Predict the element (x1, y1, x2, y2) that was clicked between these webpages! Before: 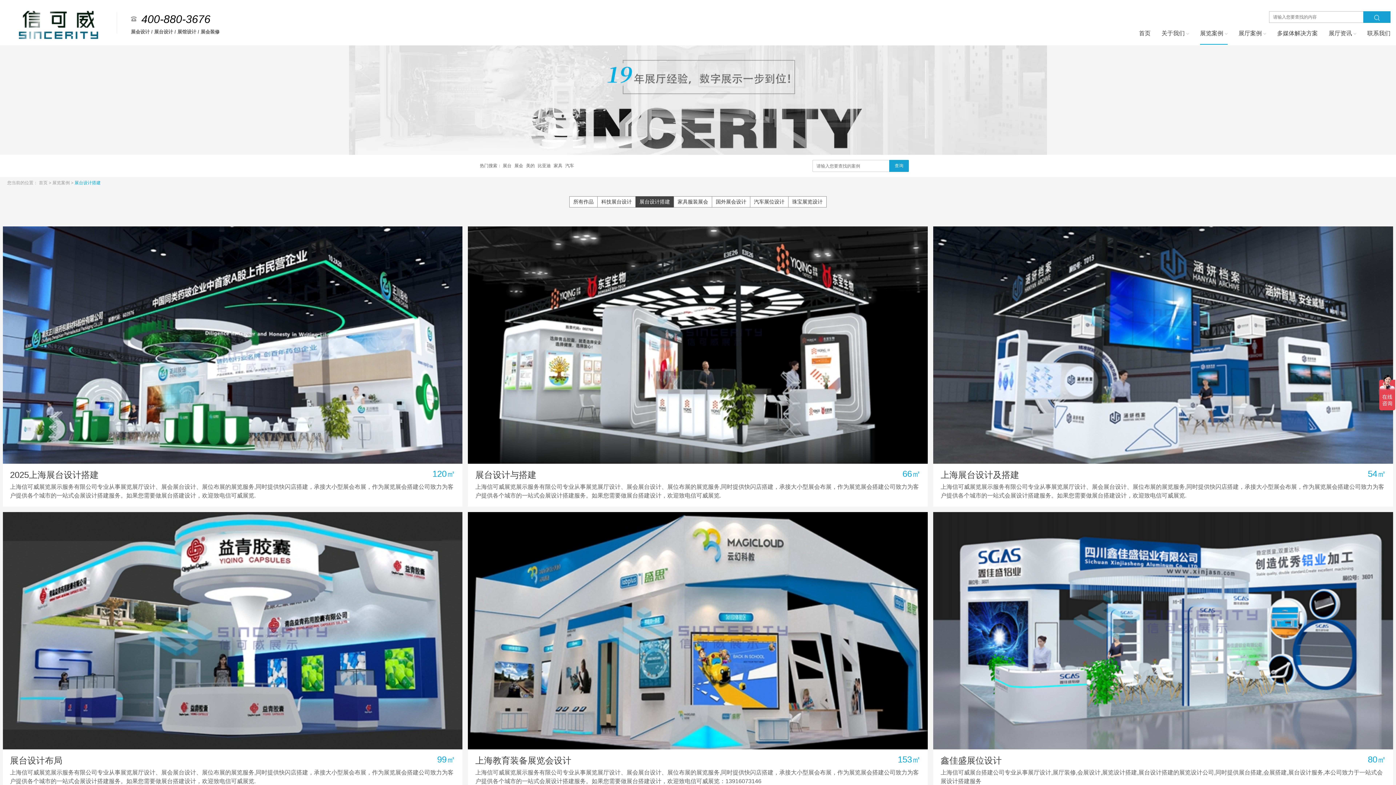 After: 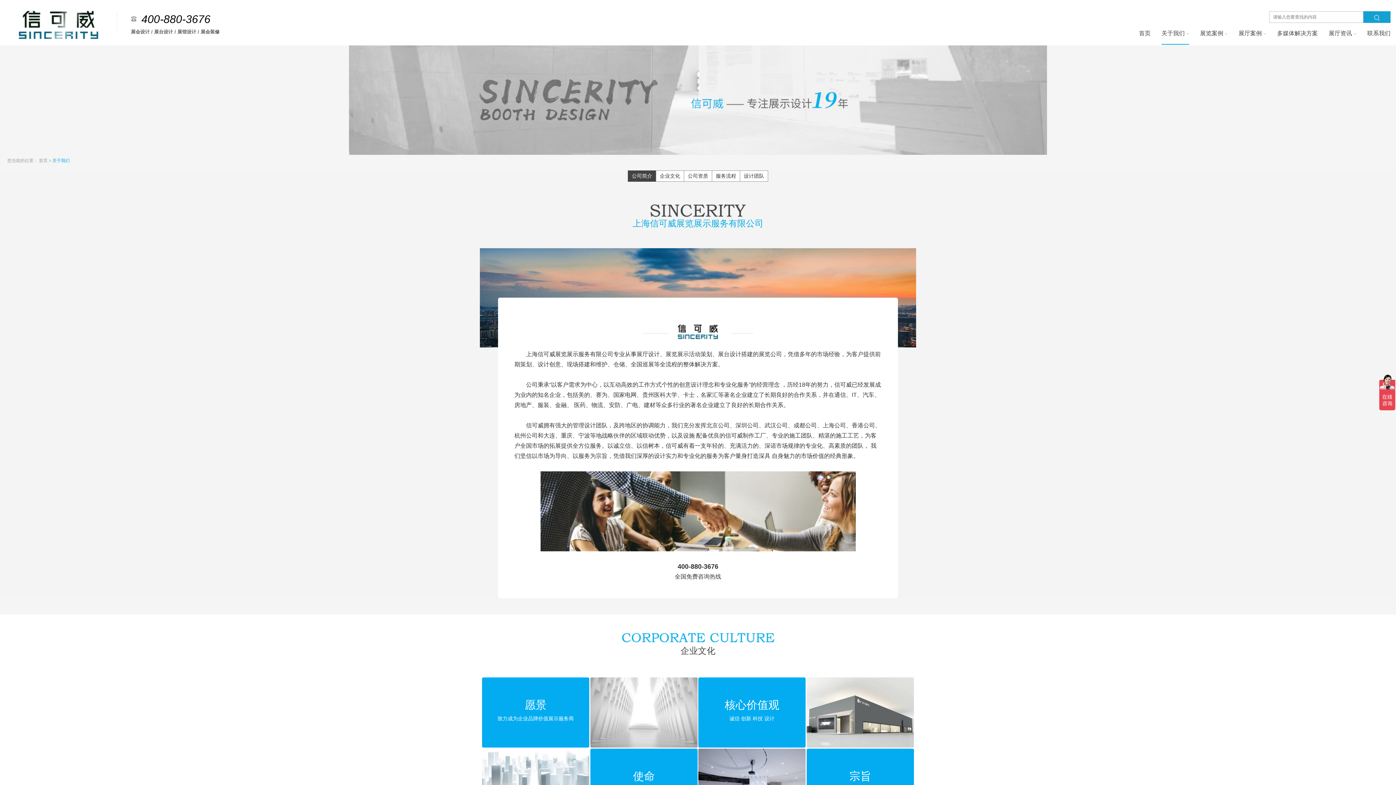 Action: label: 关于我们 bbox: (1161, 22, 1189, 44)